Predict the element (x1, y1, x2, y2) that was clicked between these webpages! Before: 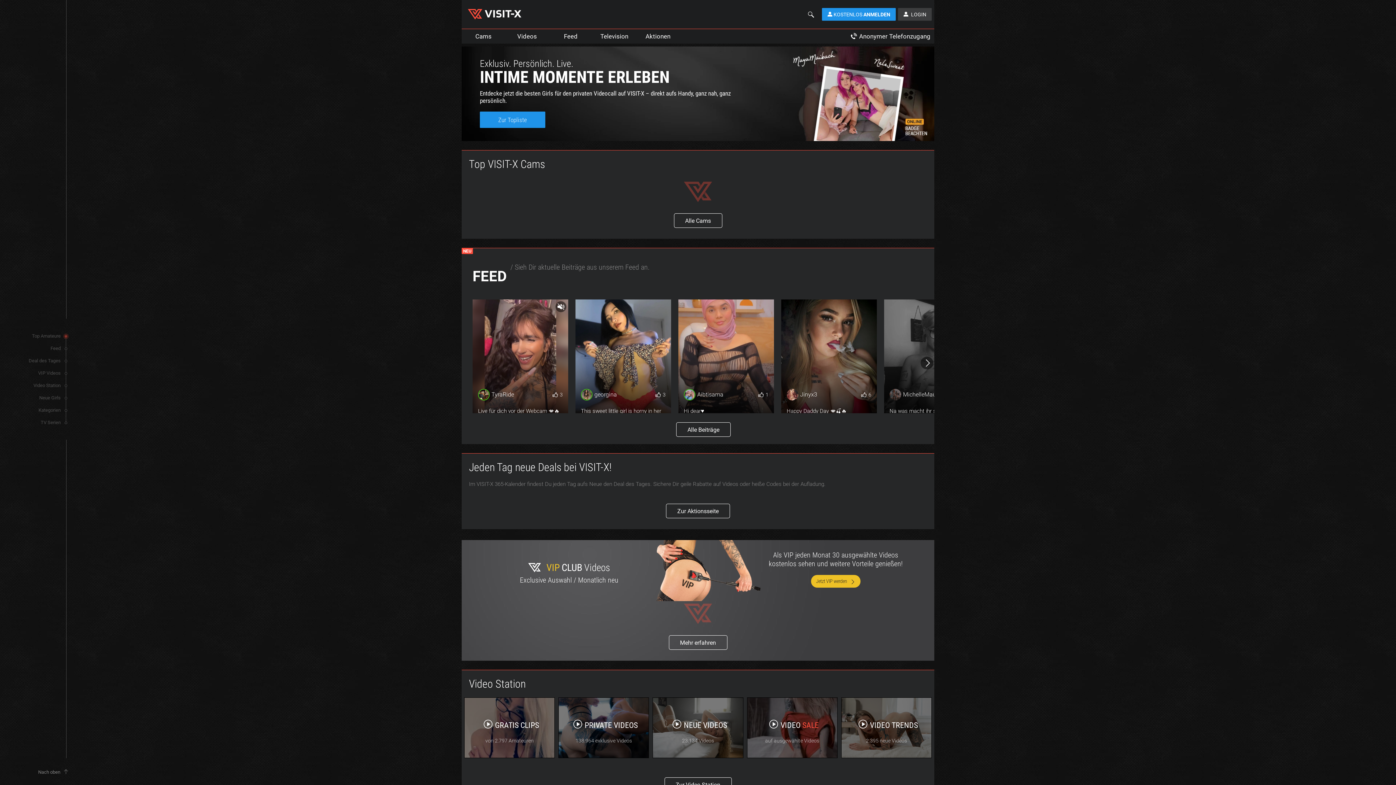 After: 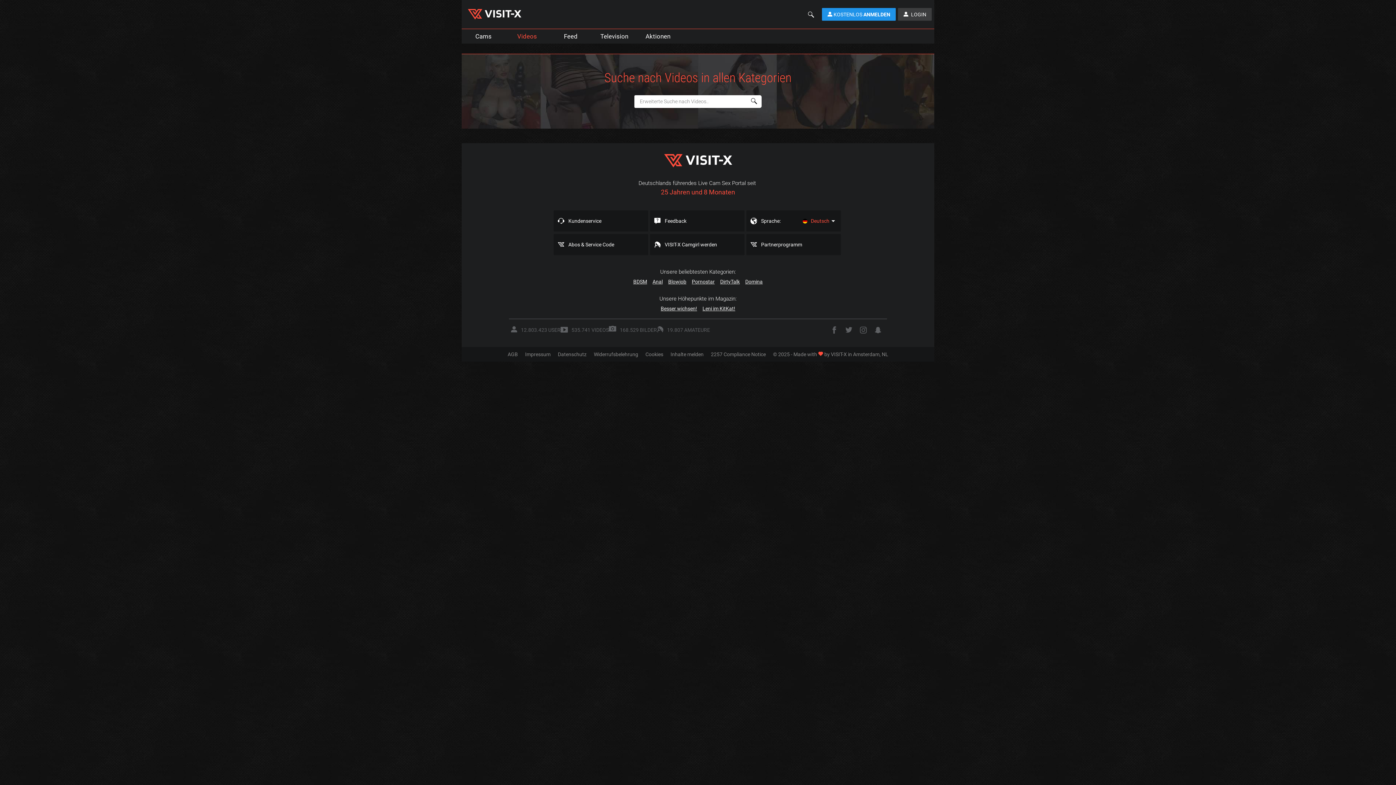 Action: bbox: (652, 697, 743, 758) label:   NEUE VIDEOS
23.134 Videos